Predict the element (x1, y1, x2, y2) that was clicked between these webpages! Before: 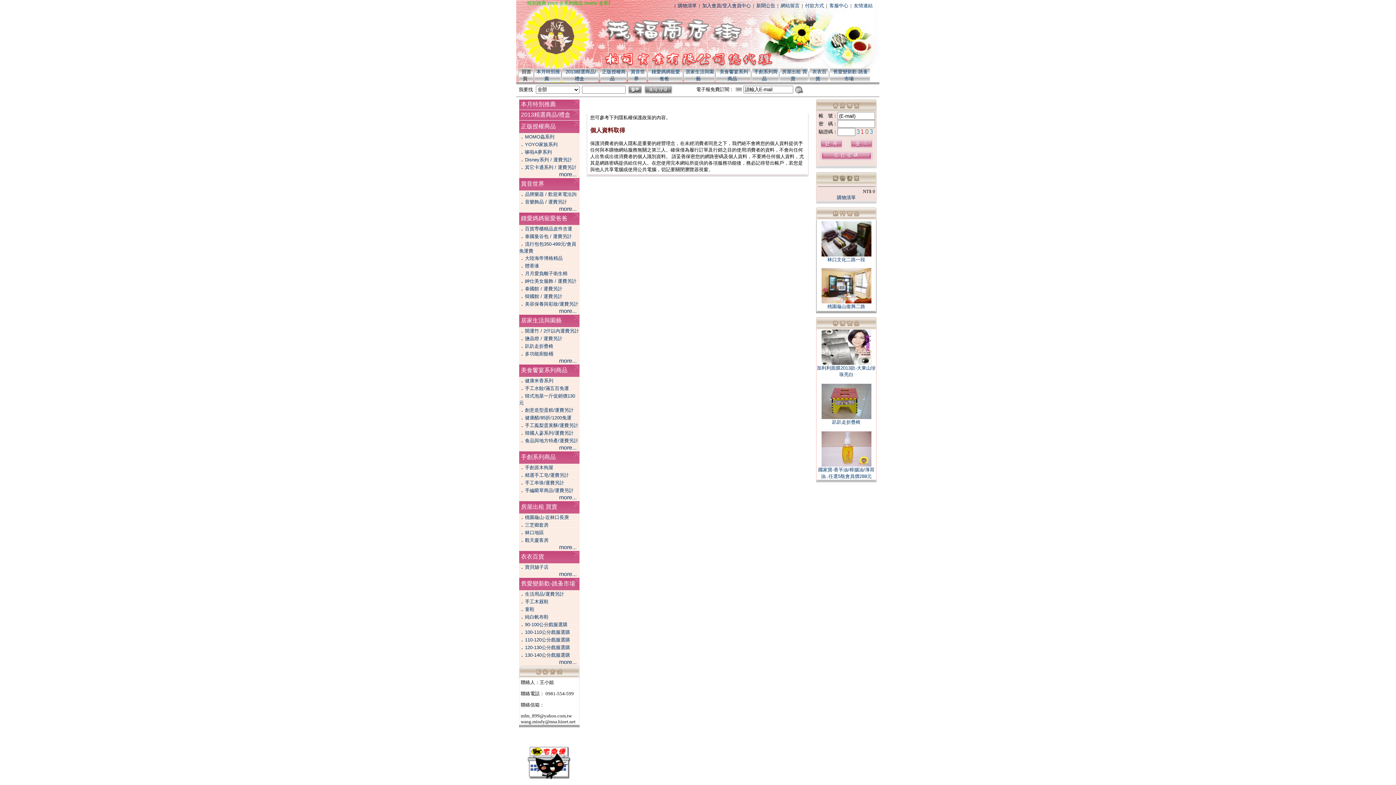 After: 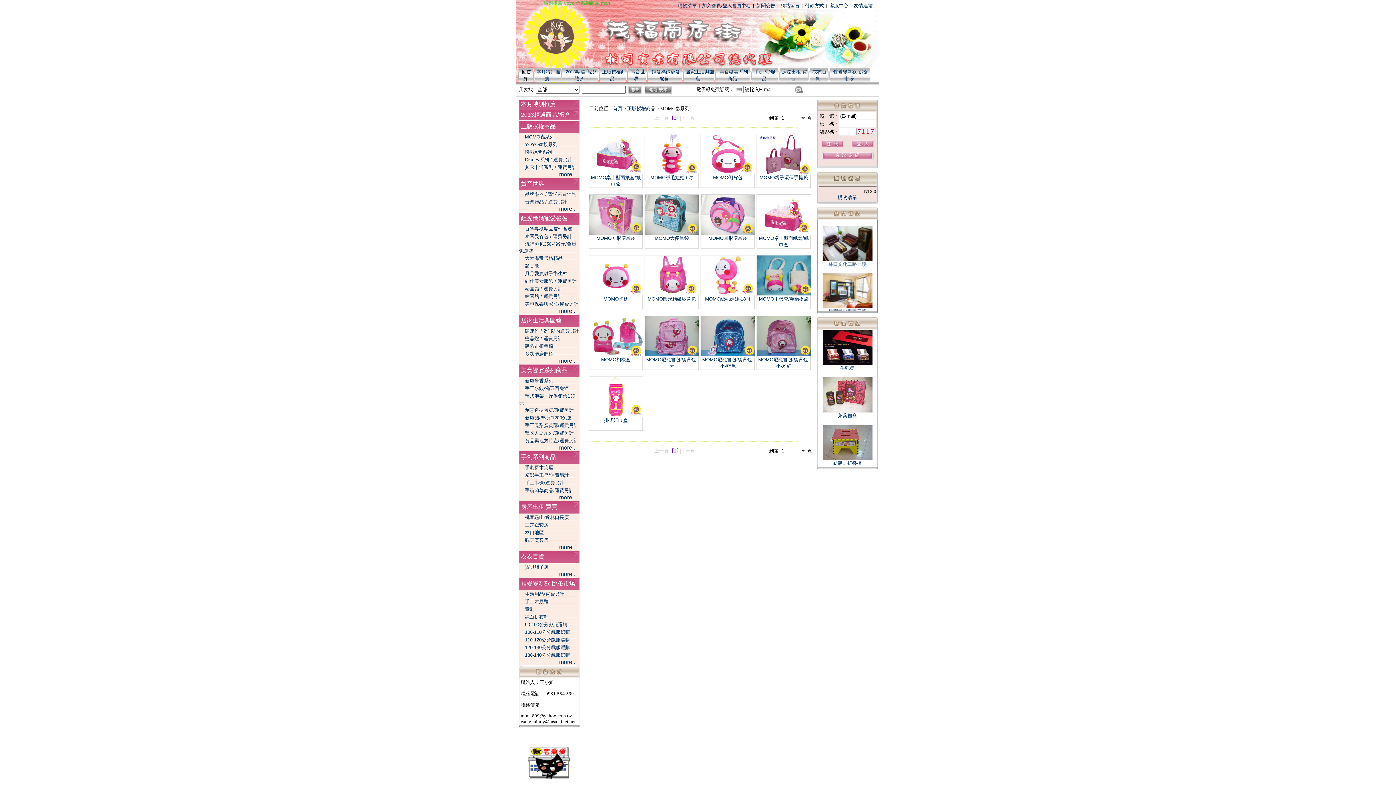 Action: label: MOMO蟲系列 bbox: (525, 134, 554, 139)